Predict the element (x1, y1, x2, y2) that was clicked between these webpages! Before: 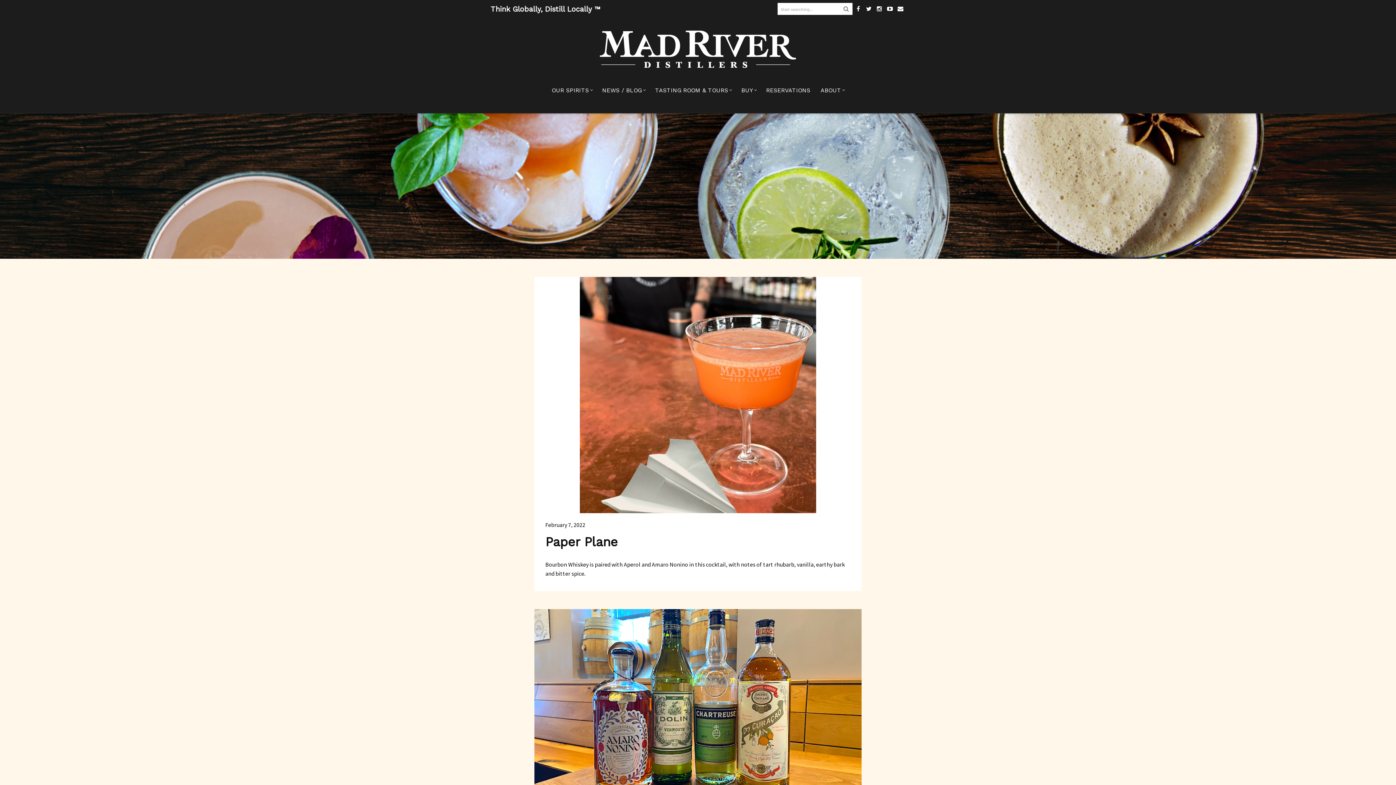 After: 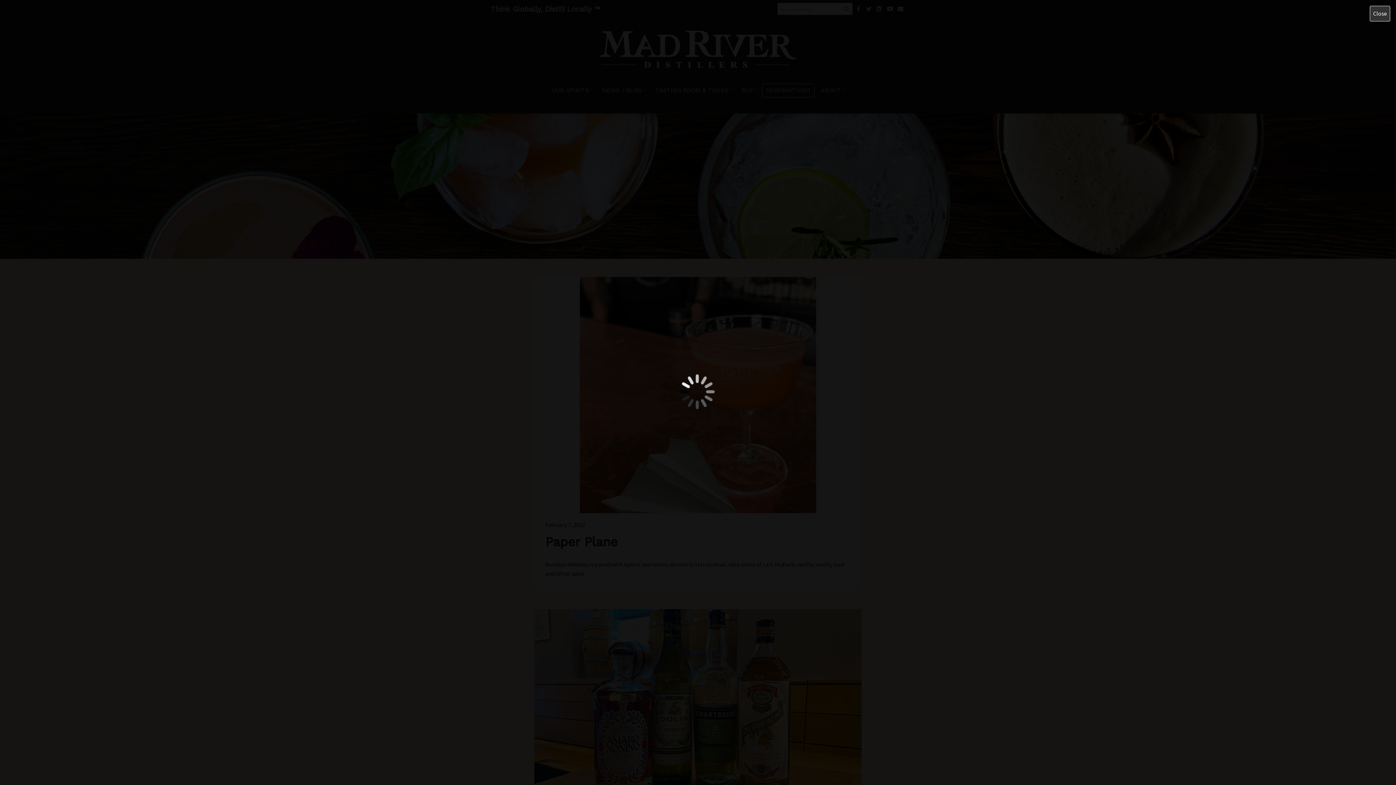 Action: label: RESERVATIONS bbox: (762, 83, 815, 97)